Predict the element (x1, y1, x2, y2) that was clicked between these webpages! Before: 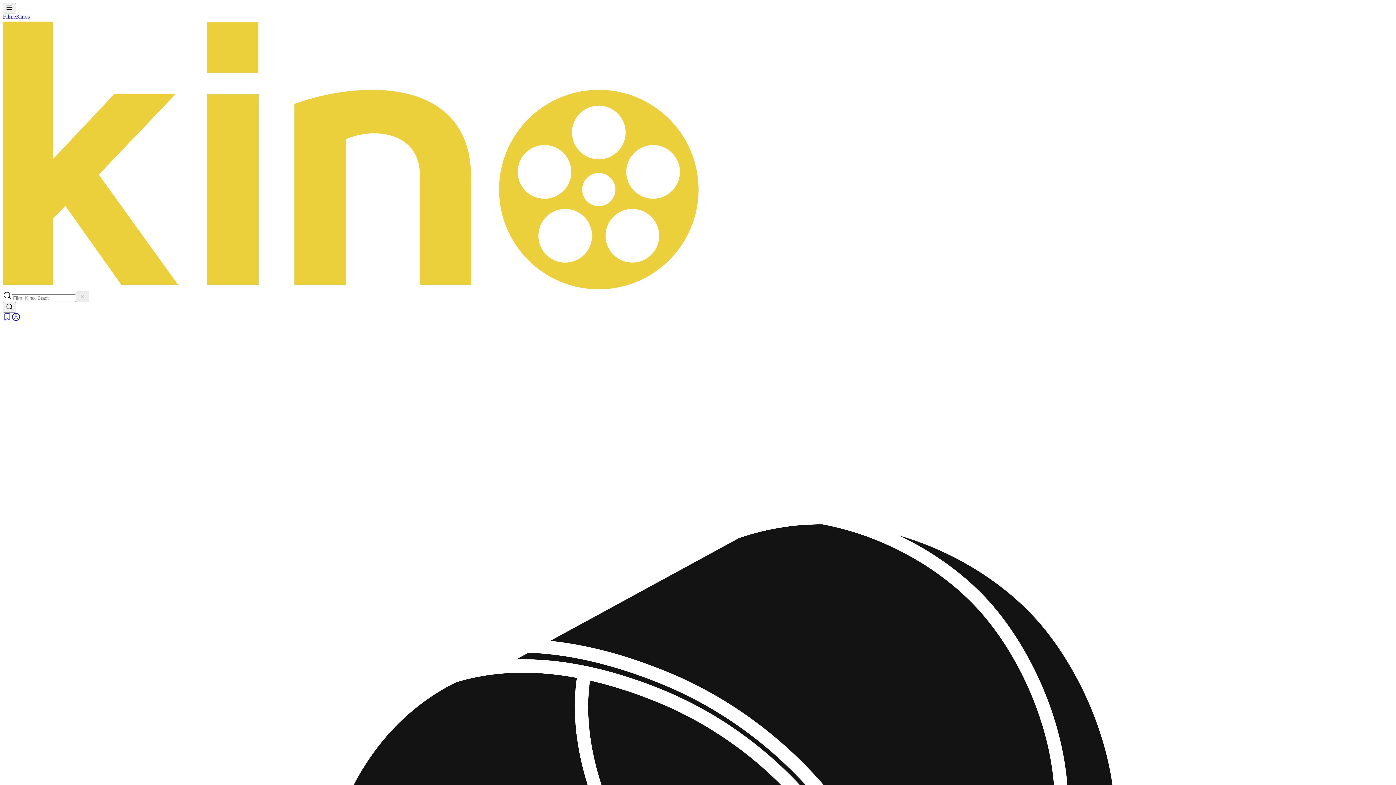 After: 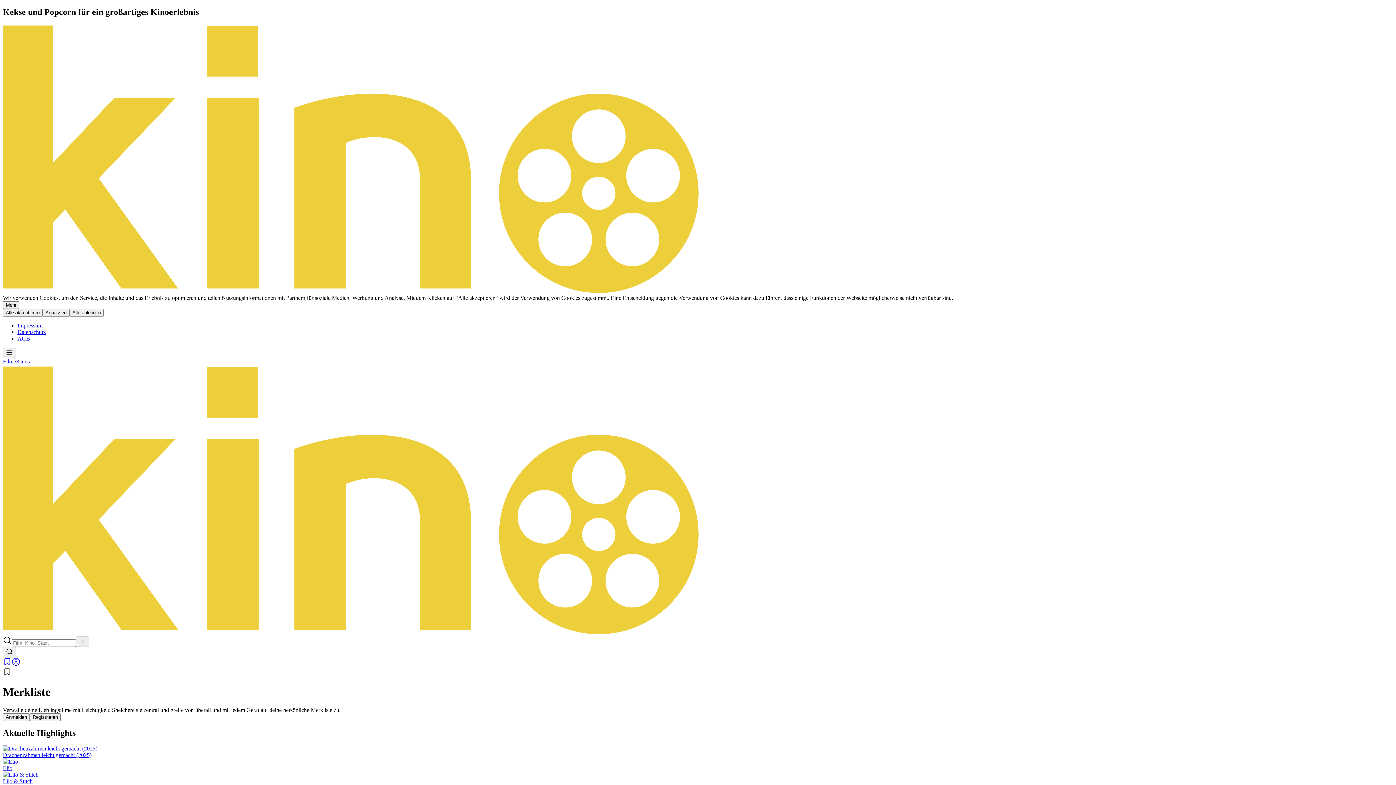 Action: bbox: (2, 316, 11, 322)